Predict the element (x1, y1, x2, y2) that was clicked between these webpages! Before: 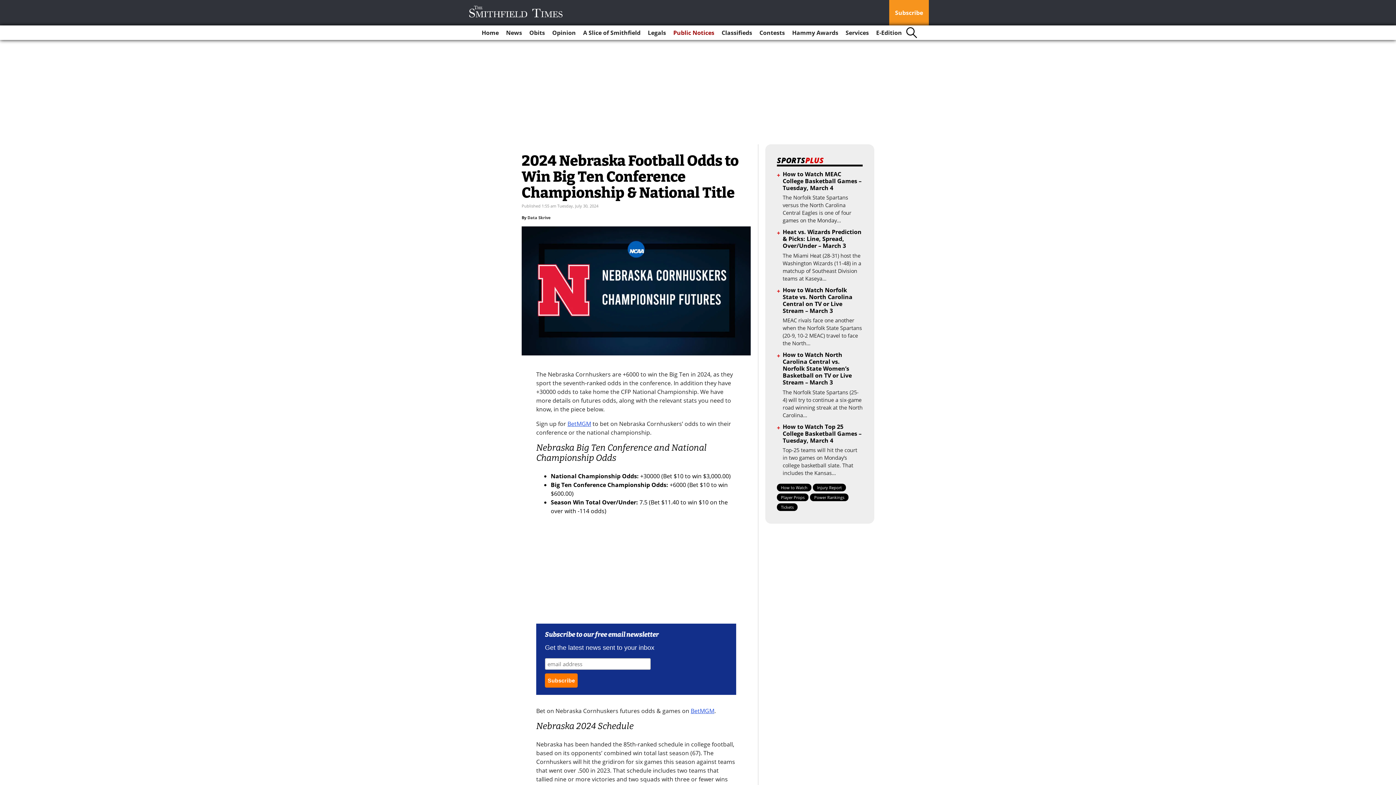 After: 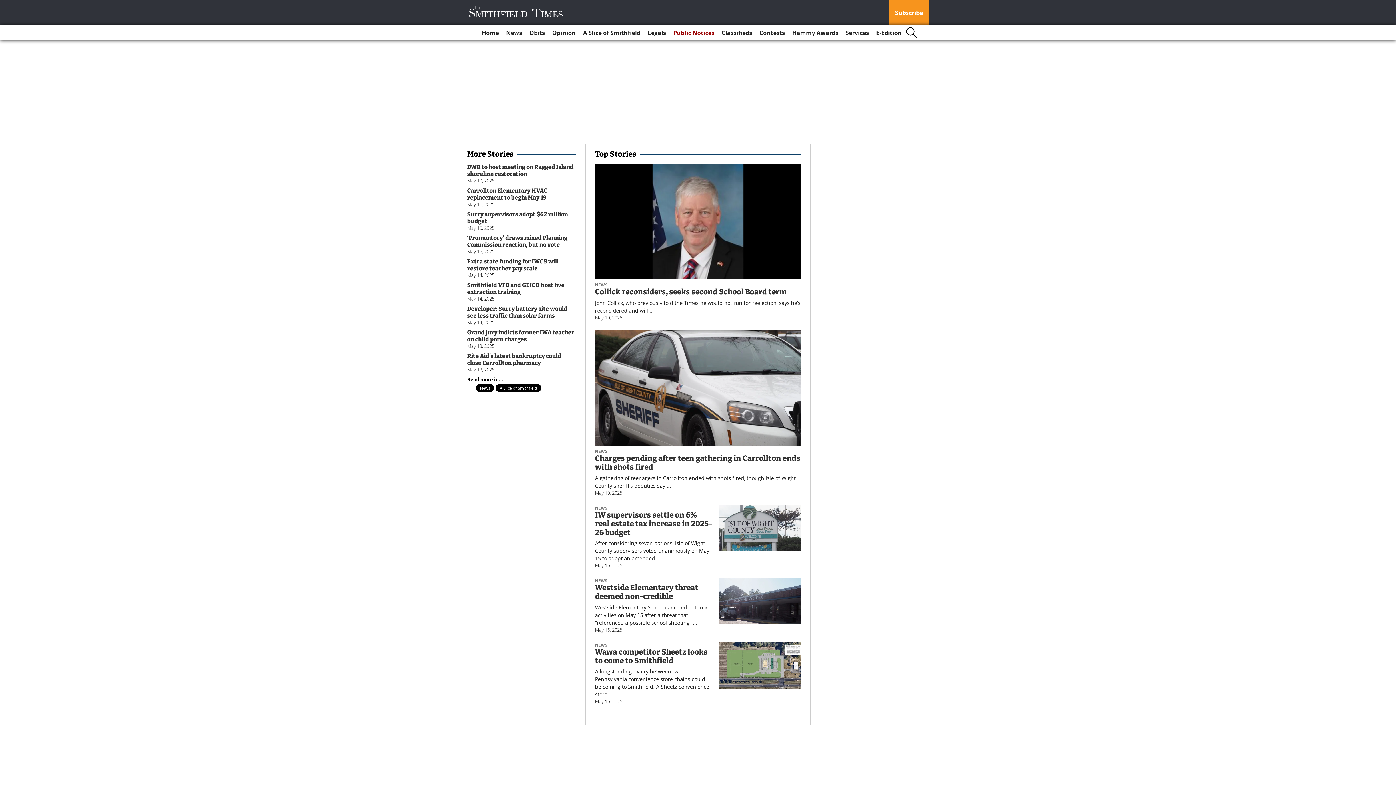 Action: bbox: (467, 5, 564, 17)